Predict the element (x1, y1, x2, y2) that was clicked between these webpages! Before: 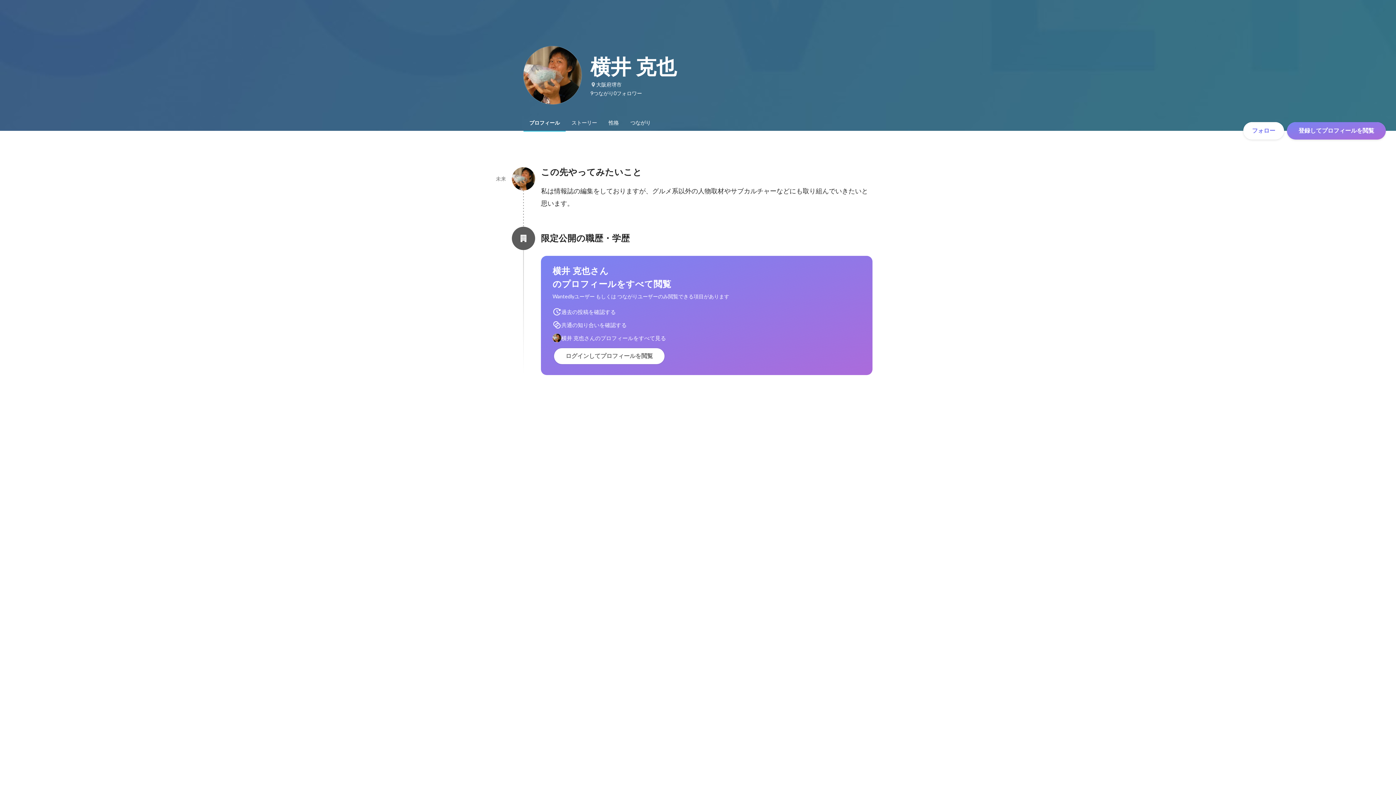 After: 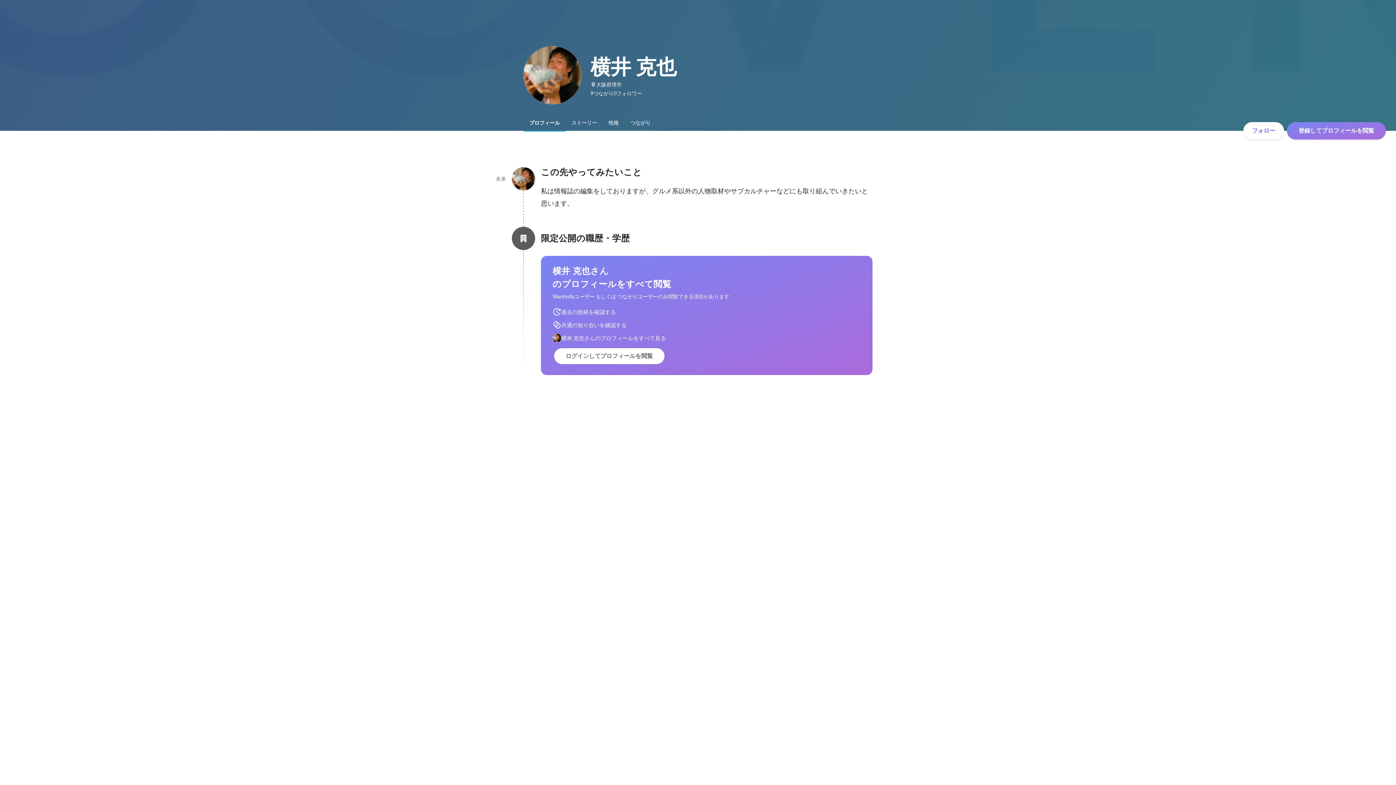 Action: label: プロフィール bbox: (523, 114, 565, 130)